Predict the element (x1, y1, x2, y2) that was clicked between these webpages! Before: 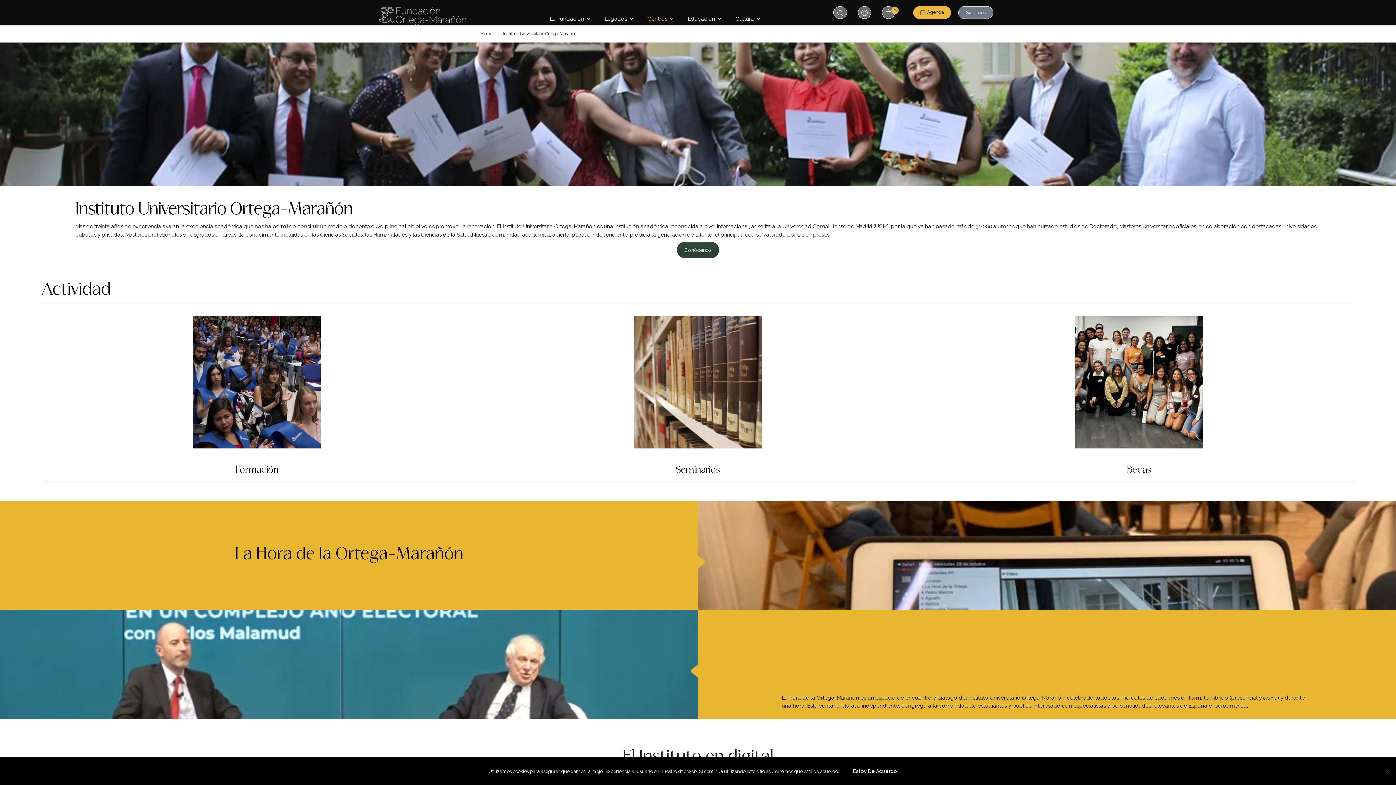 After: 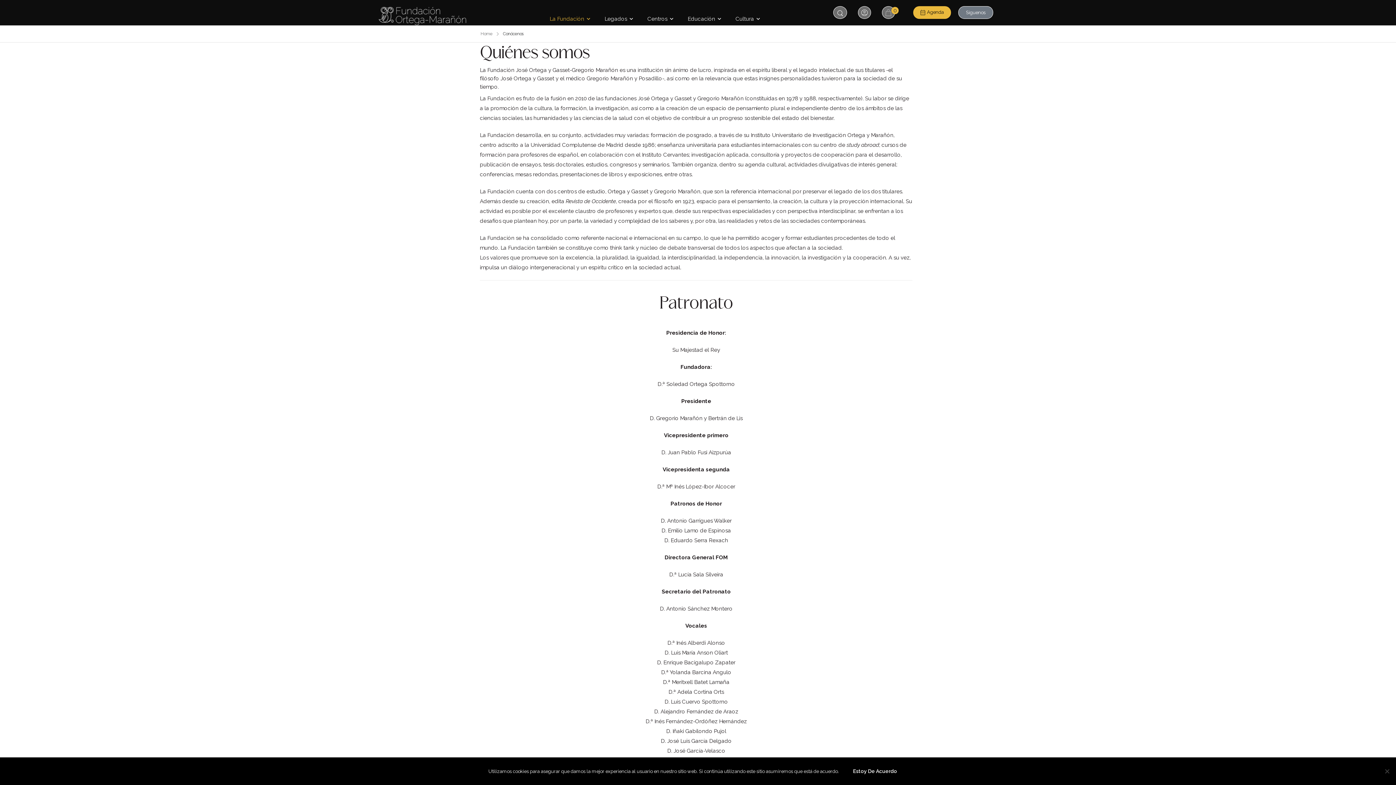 Action: label: La Fundación bbox: (549, 14, 590, 23)